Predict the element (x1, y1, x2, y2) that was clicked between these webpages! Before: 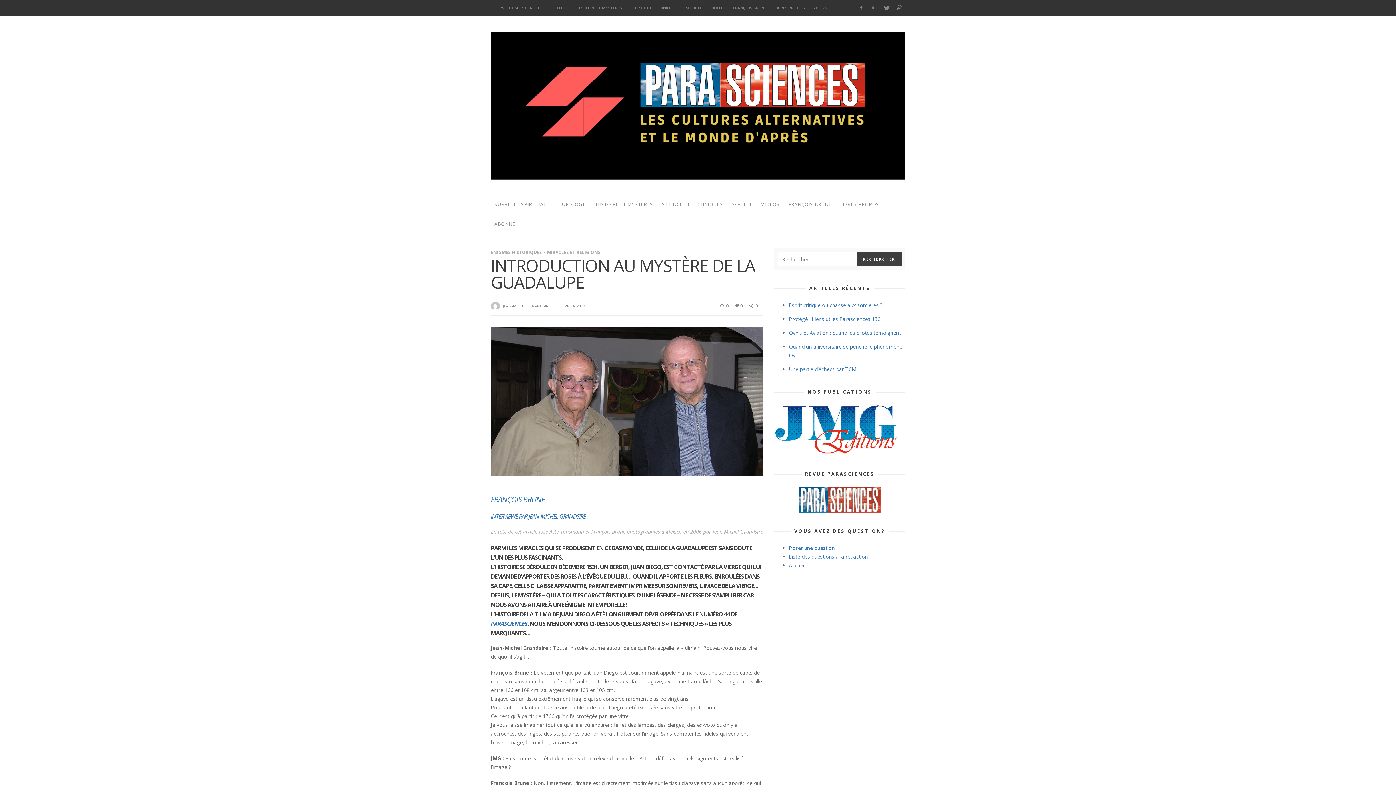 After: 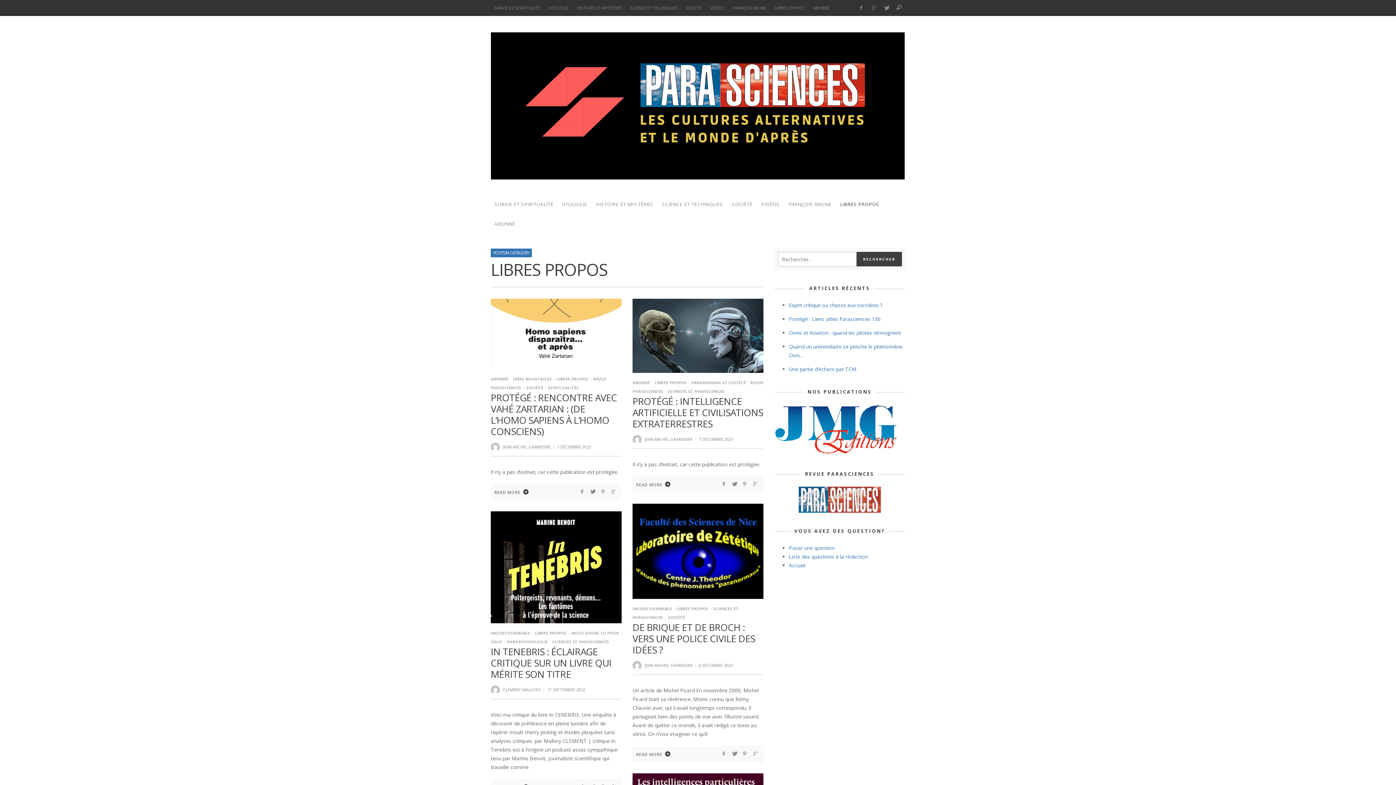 Action: label: LIBRES PROPOS bbox: (836, 194, 883, 214)